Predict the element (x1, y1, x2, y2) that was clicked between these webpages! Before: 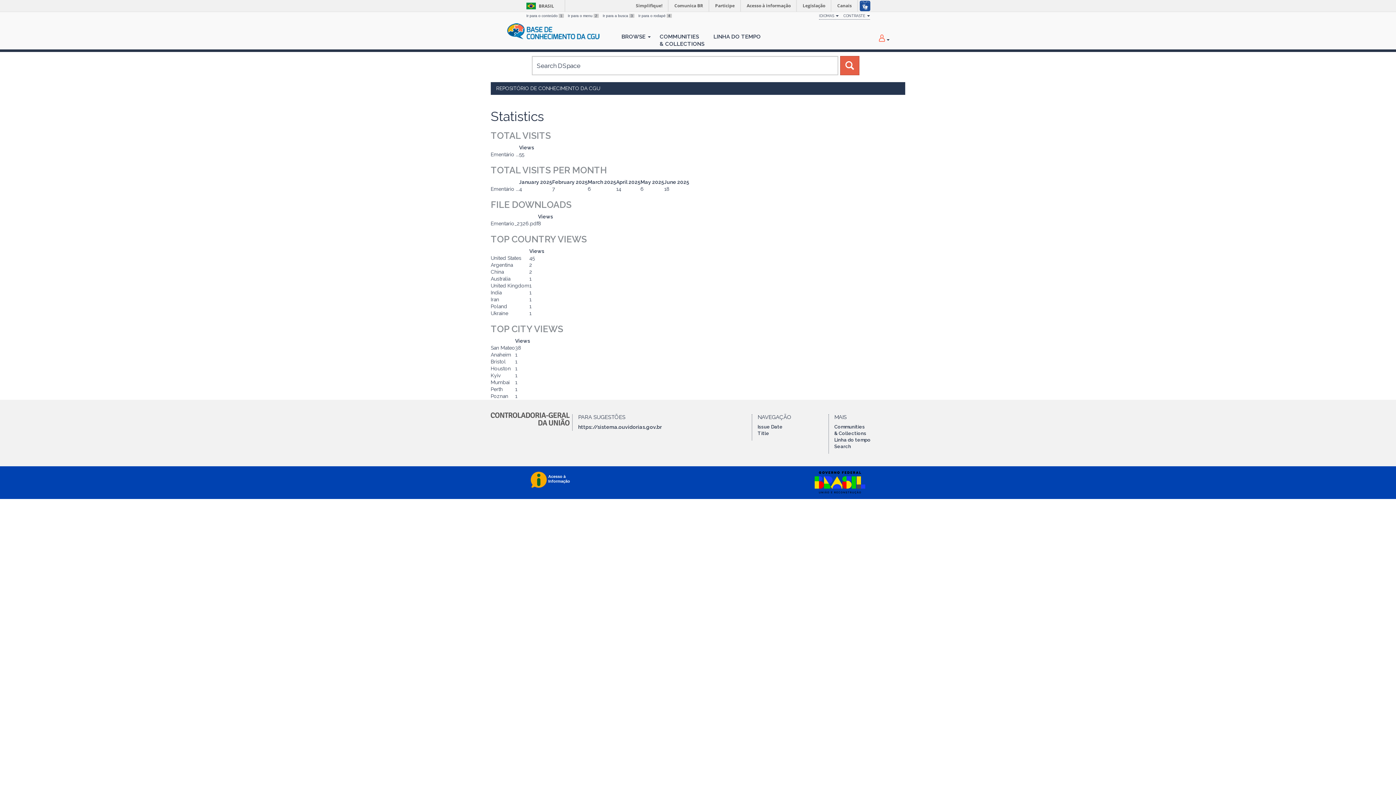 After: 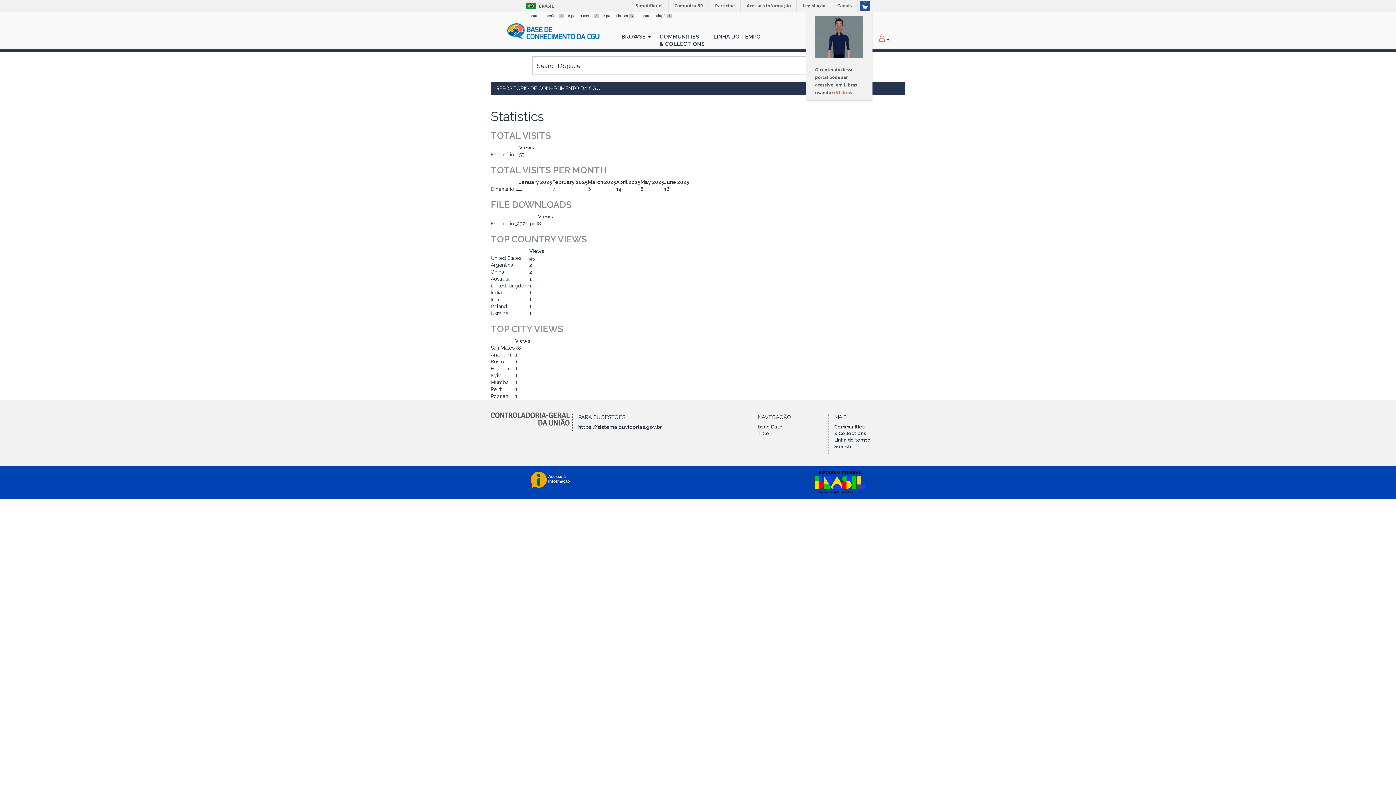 Action: bbox: (857, 0, 872, 11)